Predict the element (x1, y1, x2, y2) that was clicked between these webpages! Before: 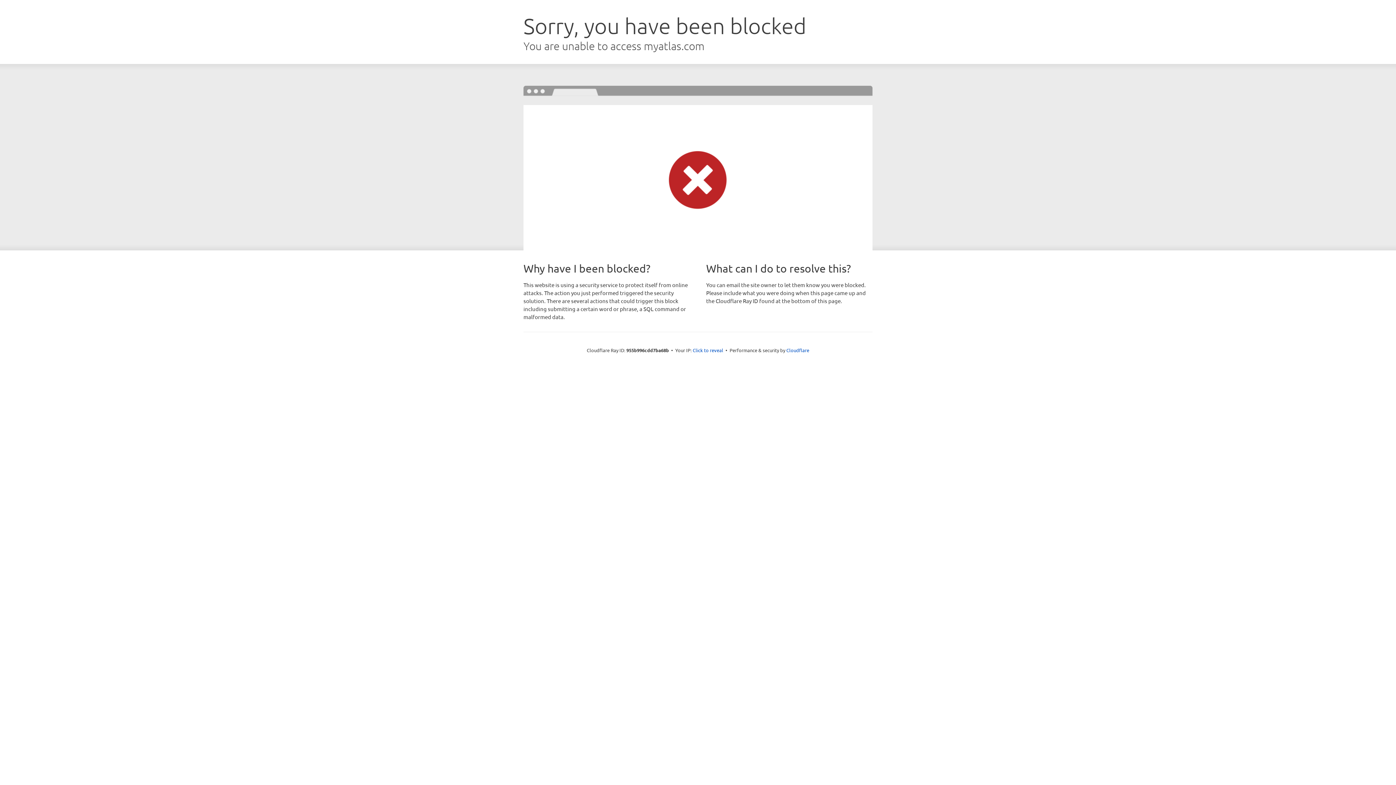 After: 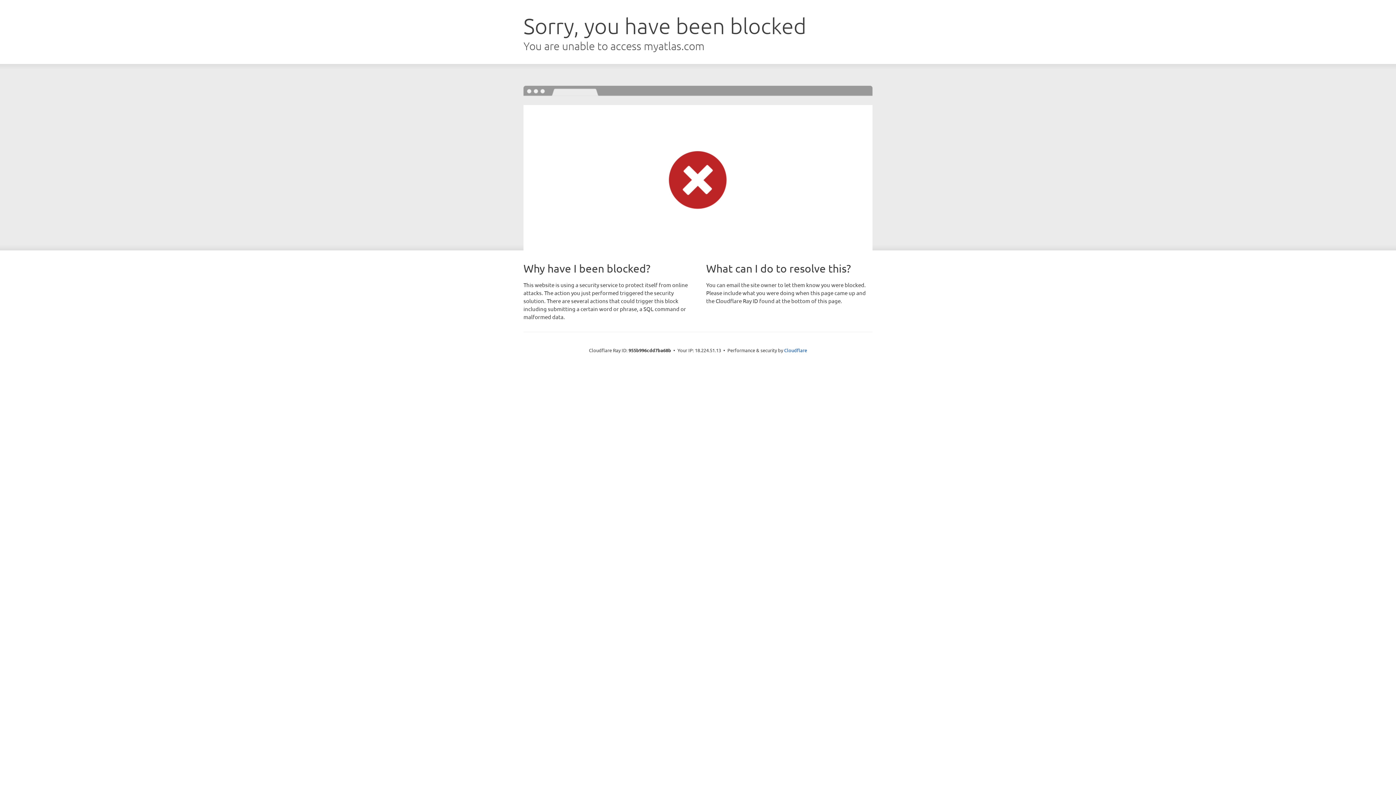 Action: bbox: (692, 346, 723, 353) label: Click to reveal